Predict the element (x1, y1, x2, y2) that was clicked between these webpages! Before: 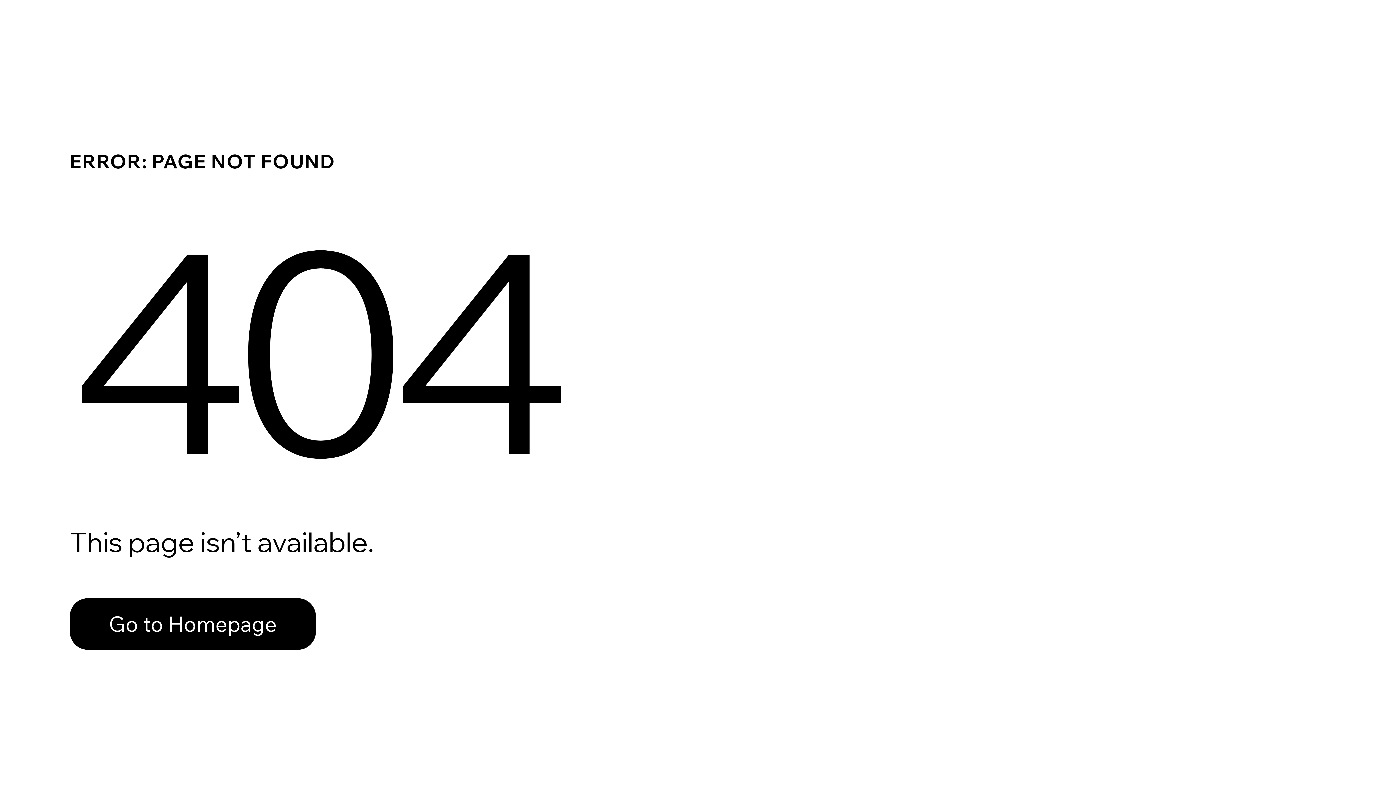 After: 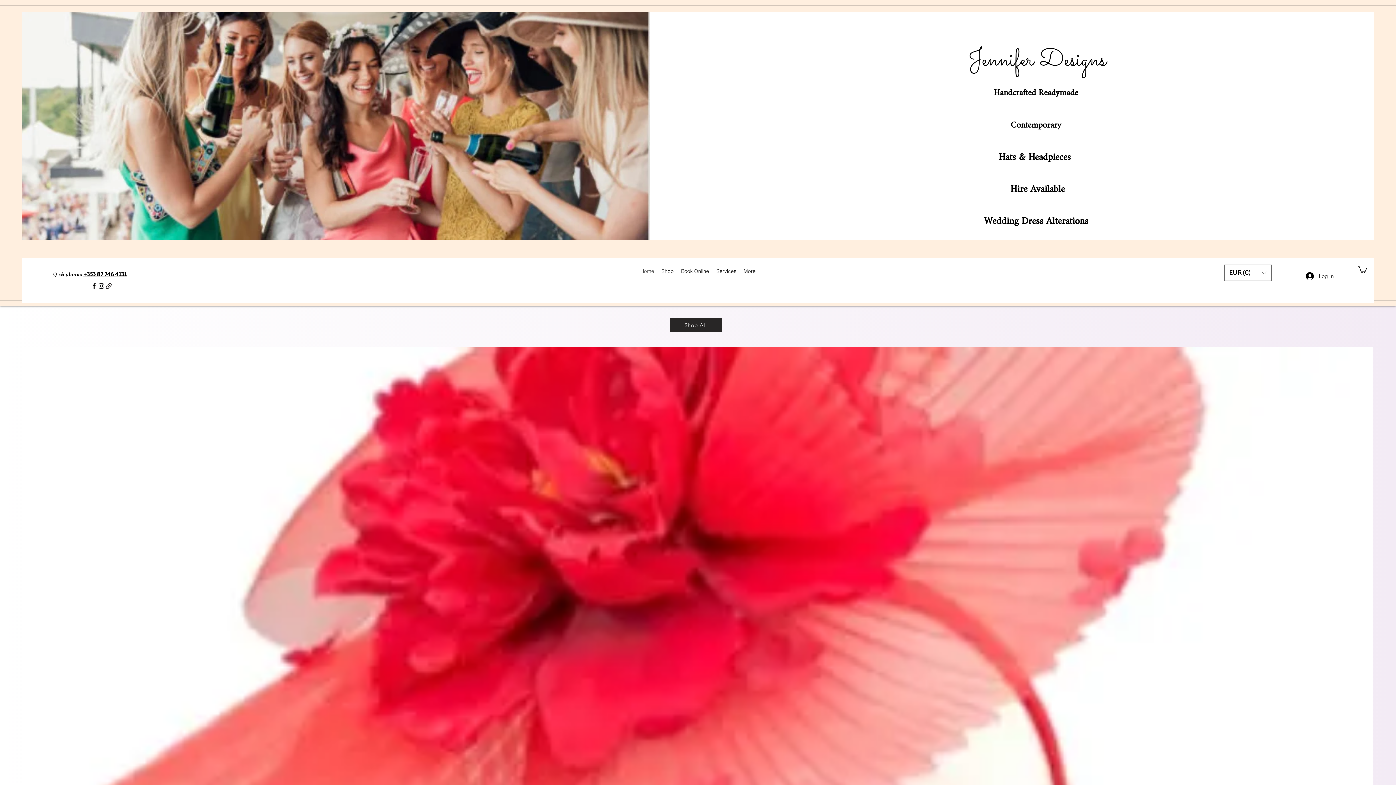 Action: label: Go to Homepage bbox: (69, 582, 768, 659)